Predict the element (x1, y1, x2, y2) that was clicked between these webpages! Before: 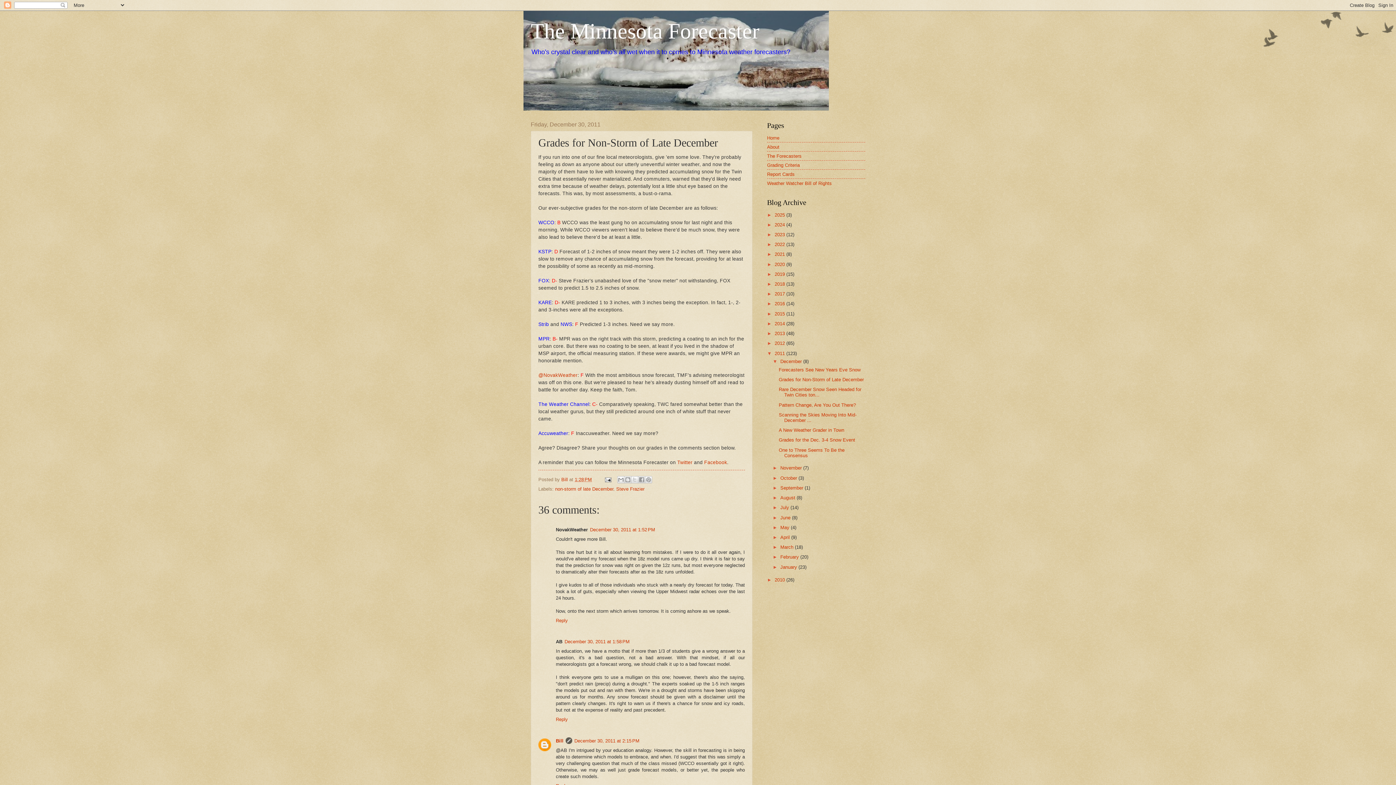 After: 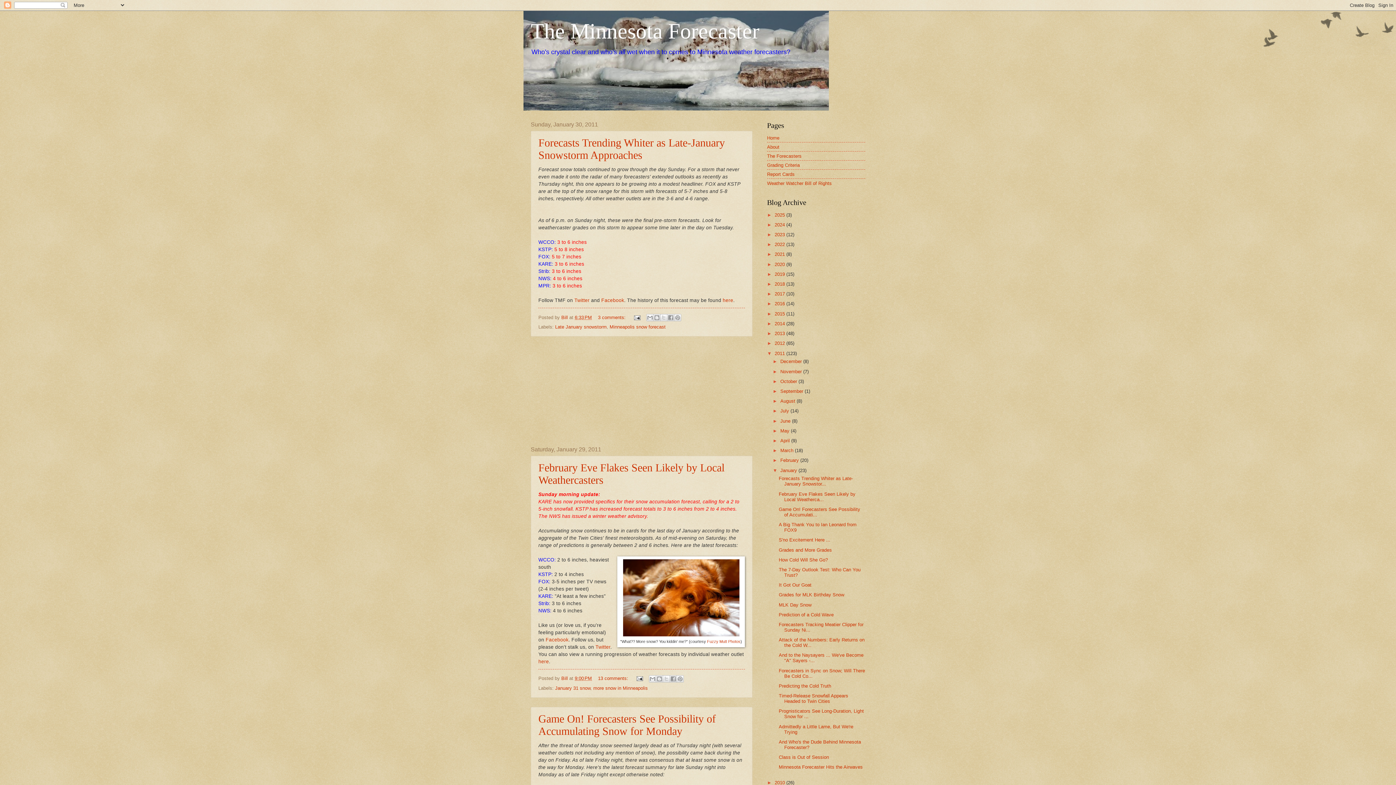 Action: label: January  bbox: (780, 564, 798, 570)